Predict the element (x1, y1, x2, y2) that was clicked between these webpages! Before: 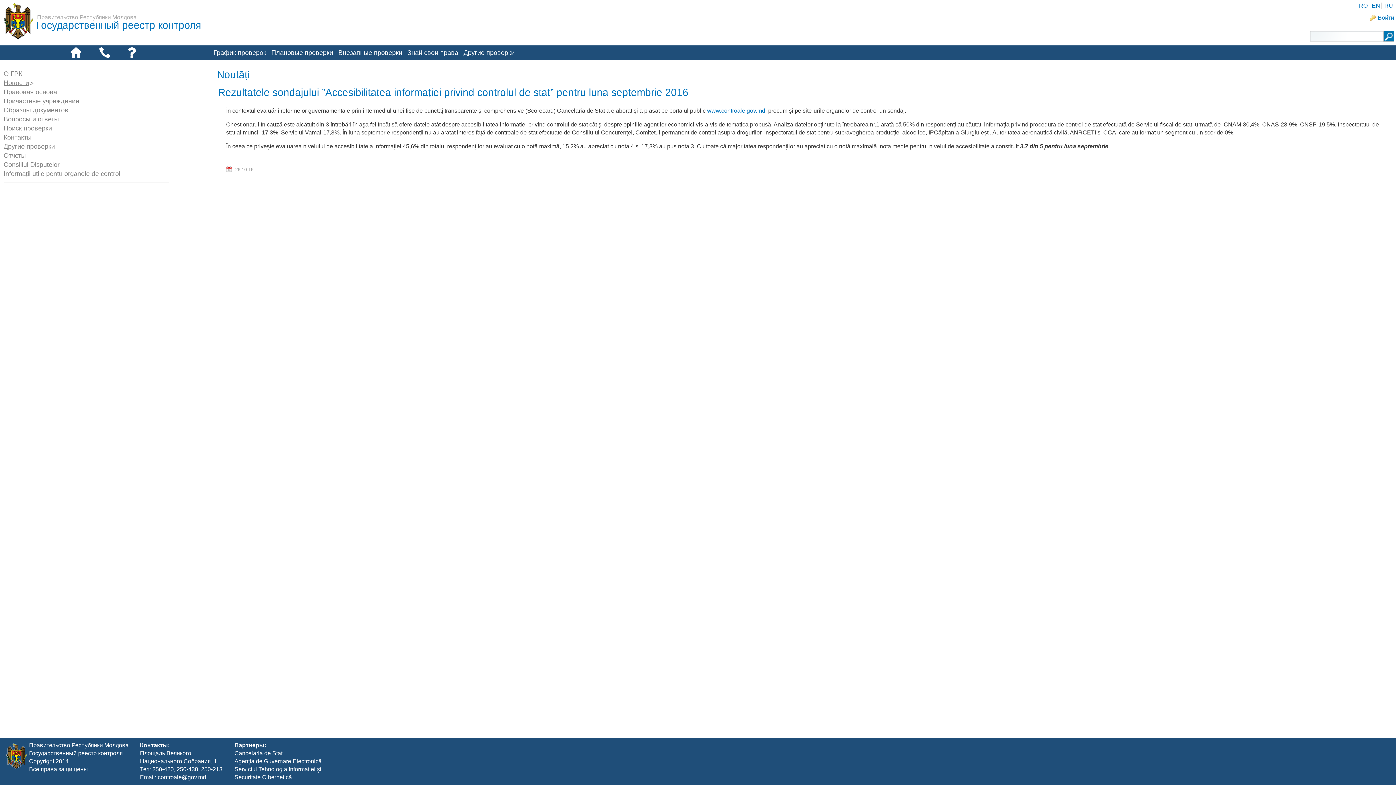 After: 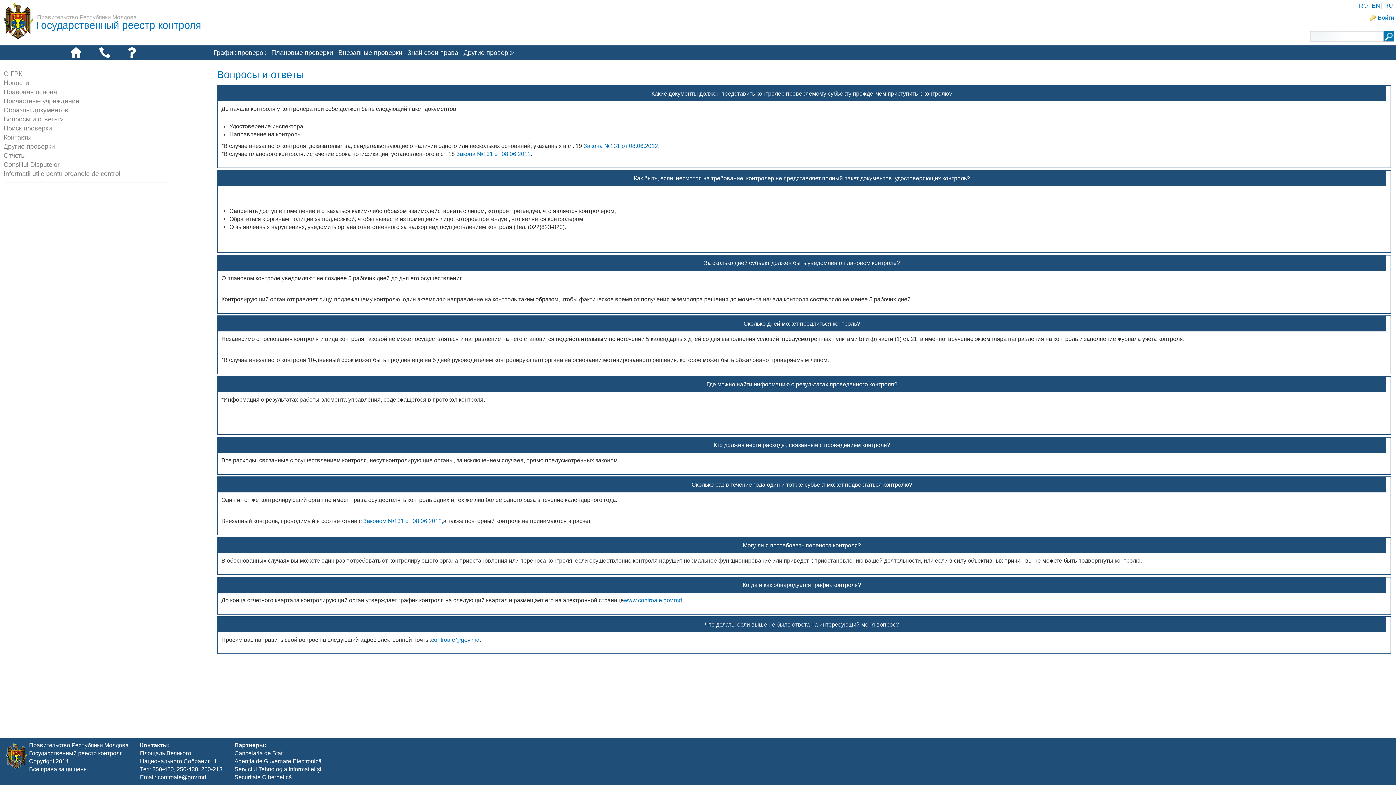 Action: label: Вопросы и ответы bbox: (3, 115, 58, 122)